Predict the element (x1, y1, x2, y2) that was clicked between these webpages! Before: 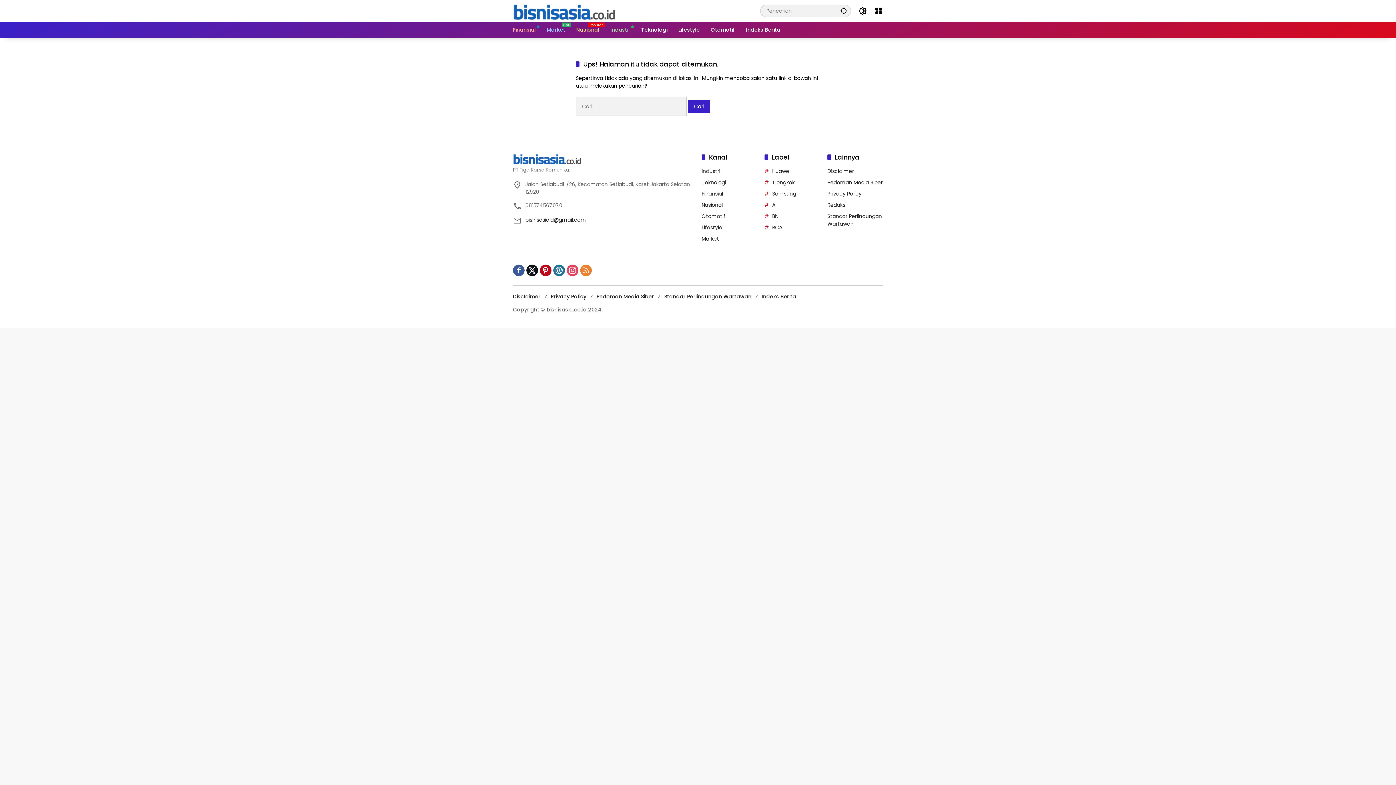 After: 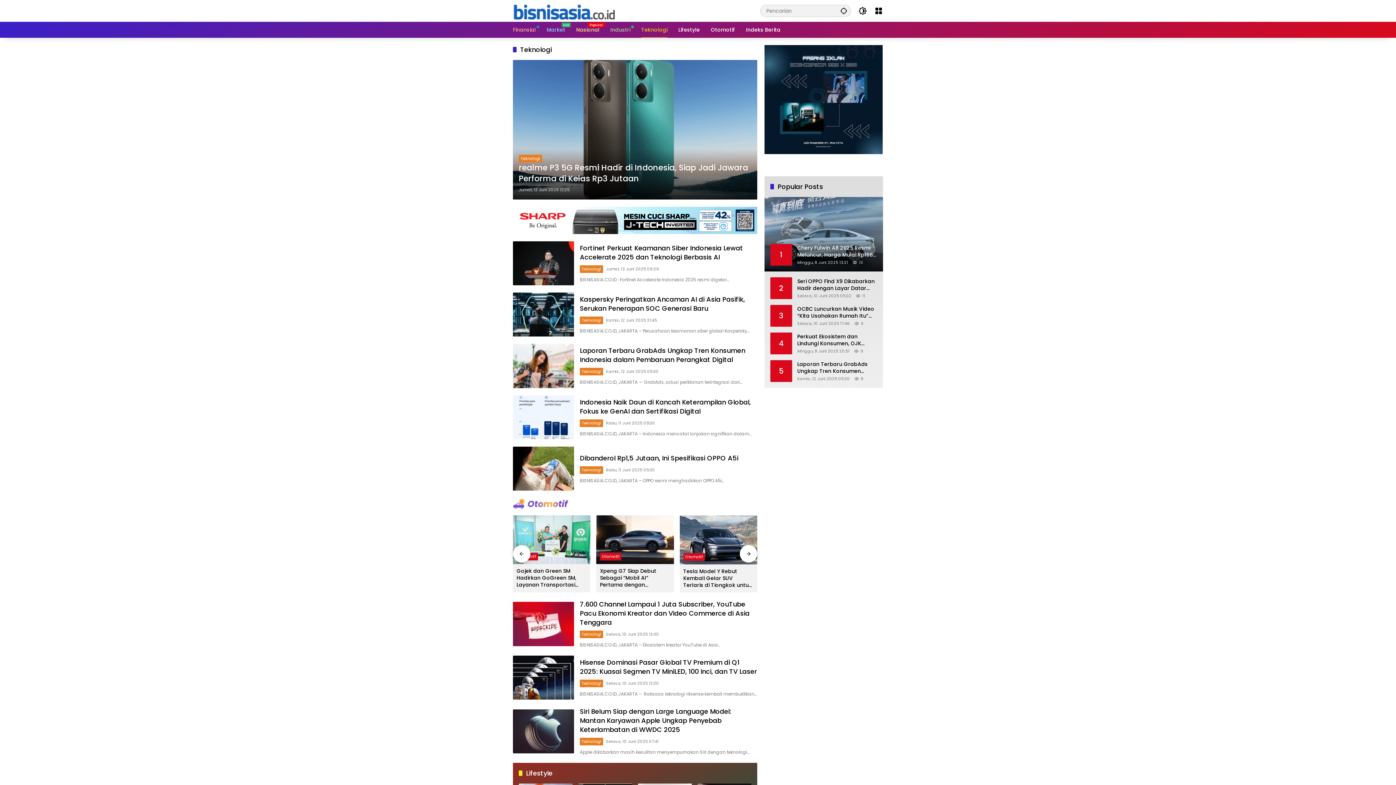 Action: label: Teknologi bbox: (641, 21, 667, 37)